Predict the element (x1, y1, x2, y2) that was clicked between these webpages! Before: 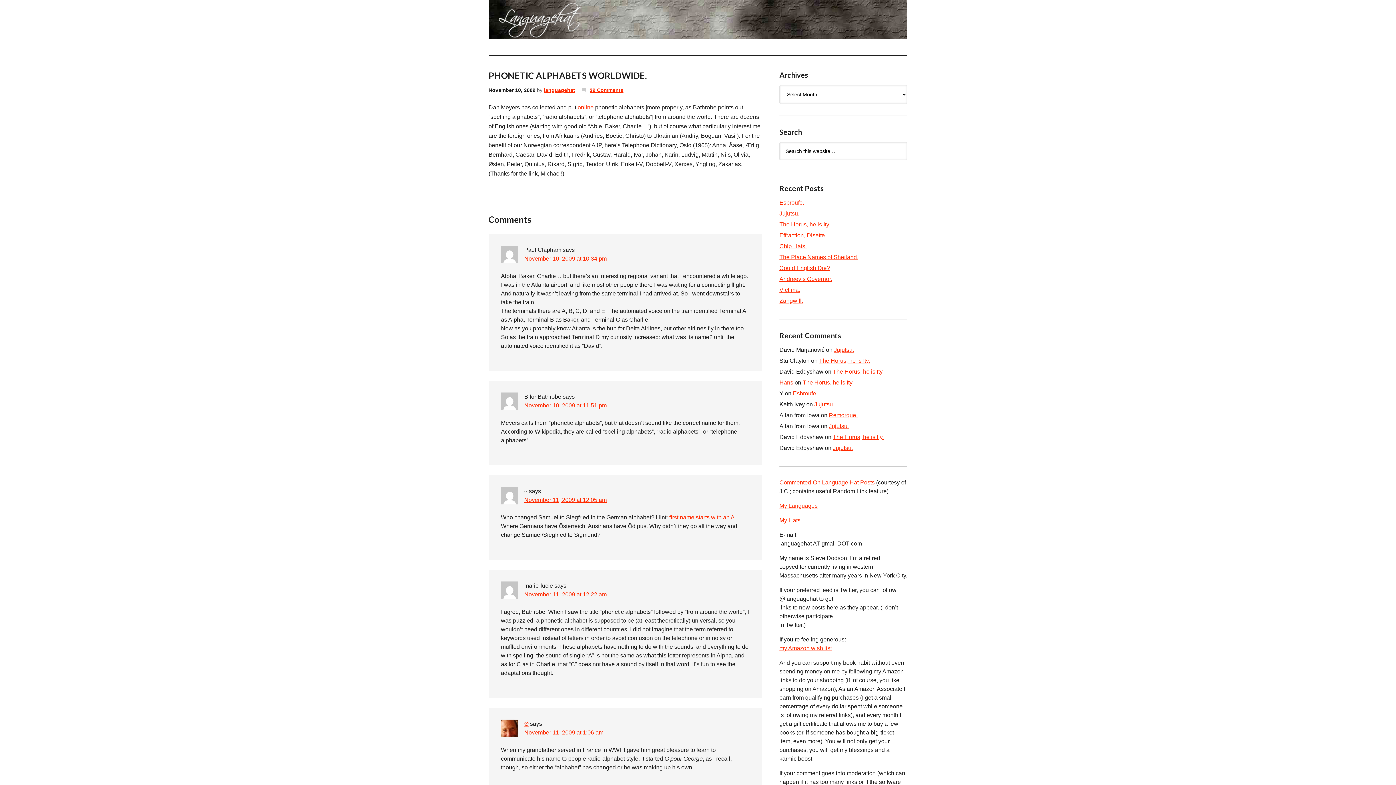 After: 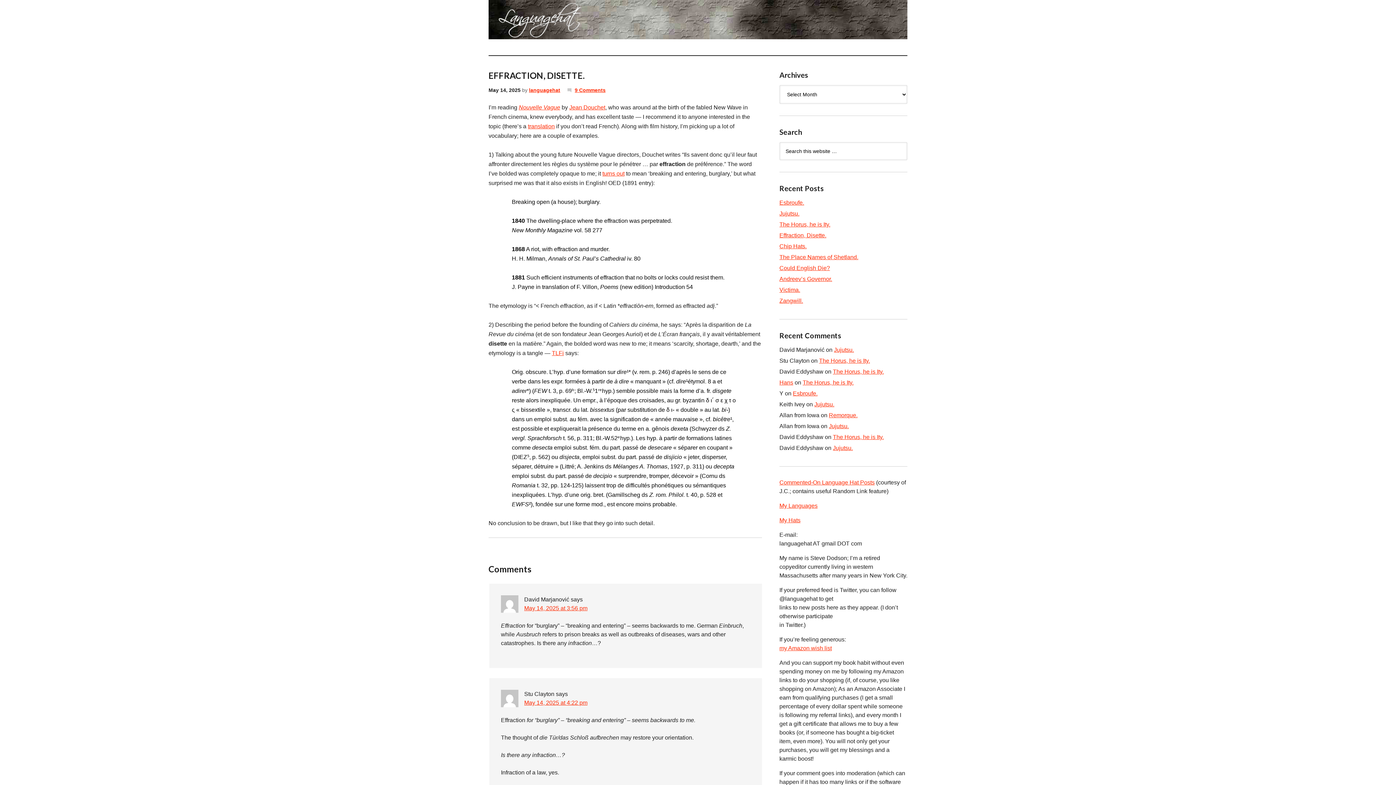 Action: bbox: (779, 232, 826, 238) label: Effraction, Disette.